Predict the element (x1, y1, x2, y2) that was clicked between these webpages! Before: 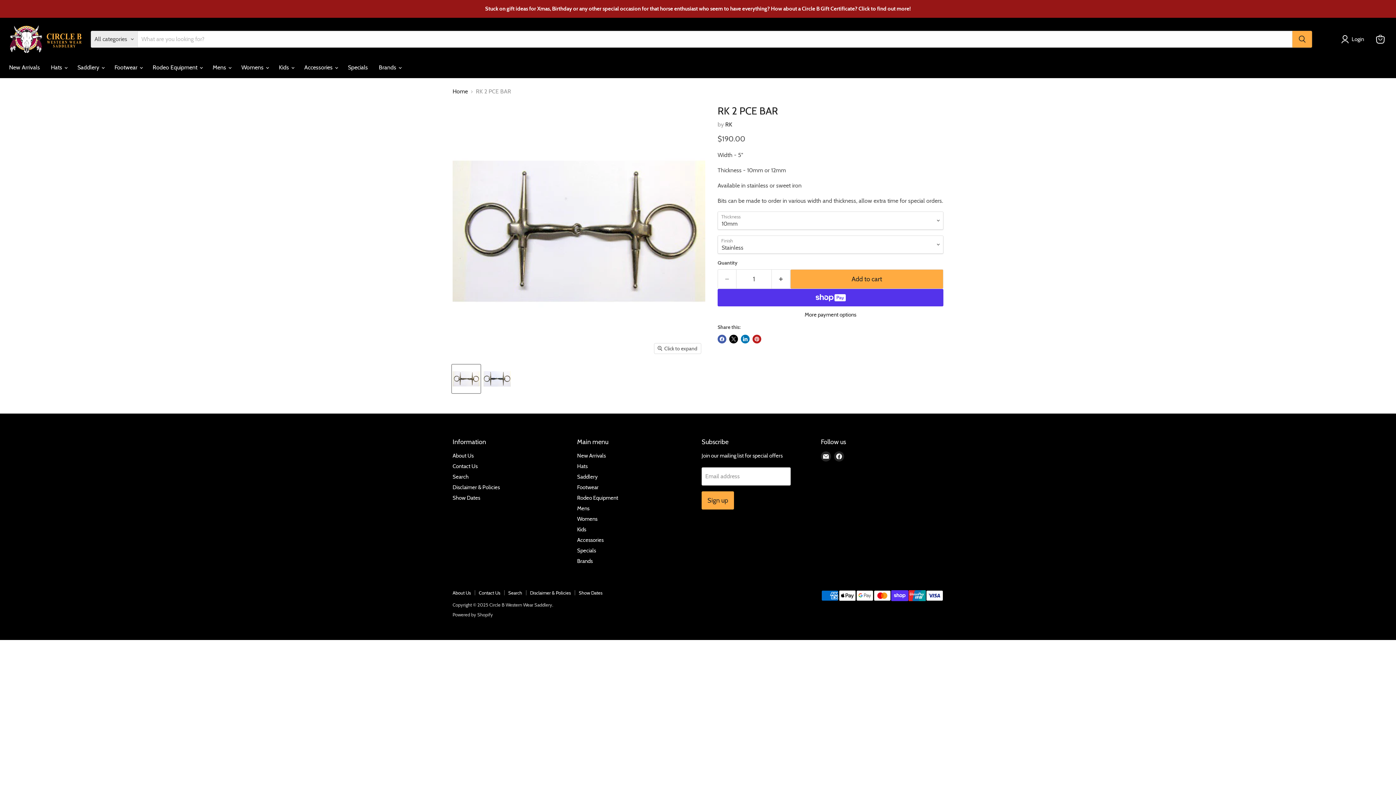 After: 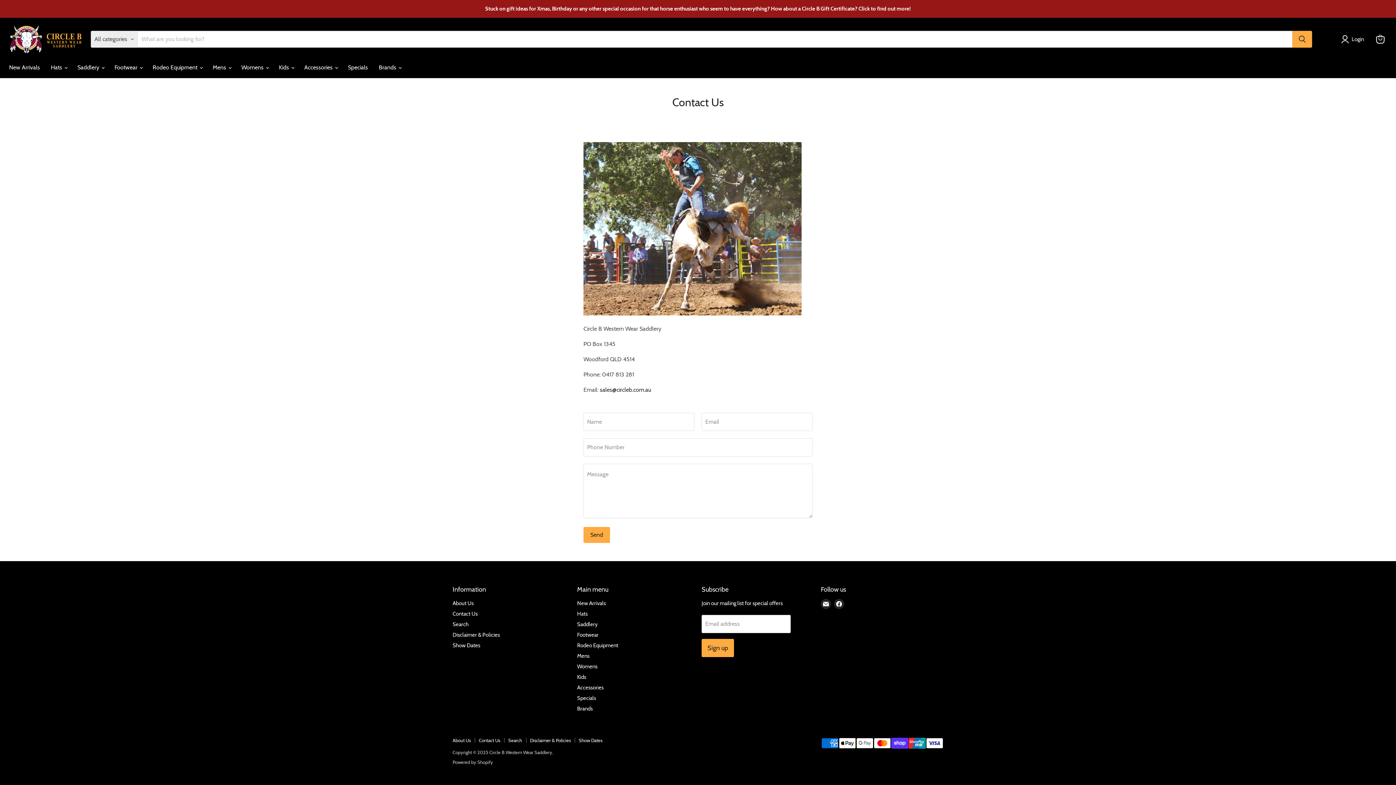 Action: label: Contact Us bbox: (452, 463, 477, 469)